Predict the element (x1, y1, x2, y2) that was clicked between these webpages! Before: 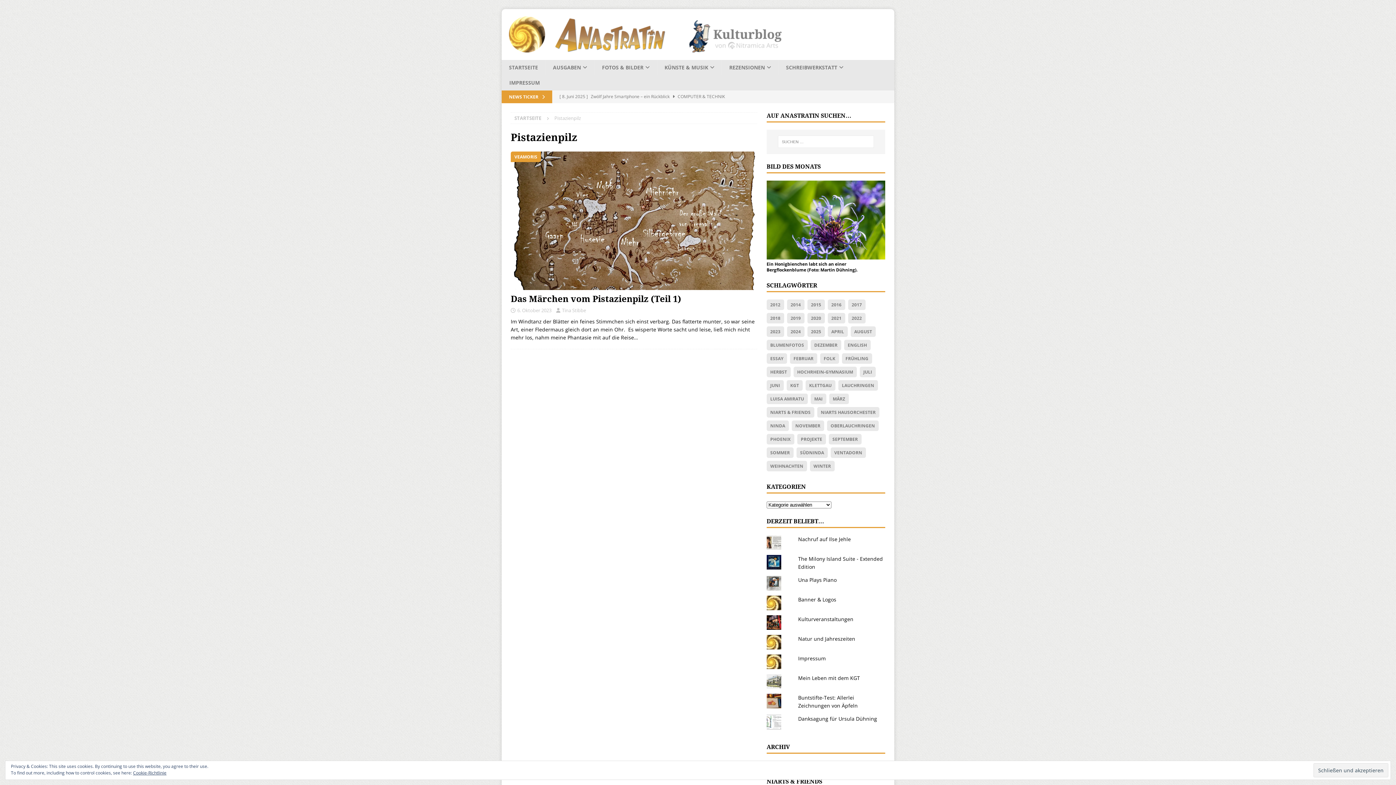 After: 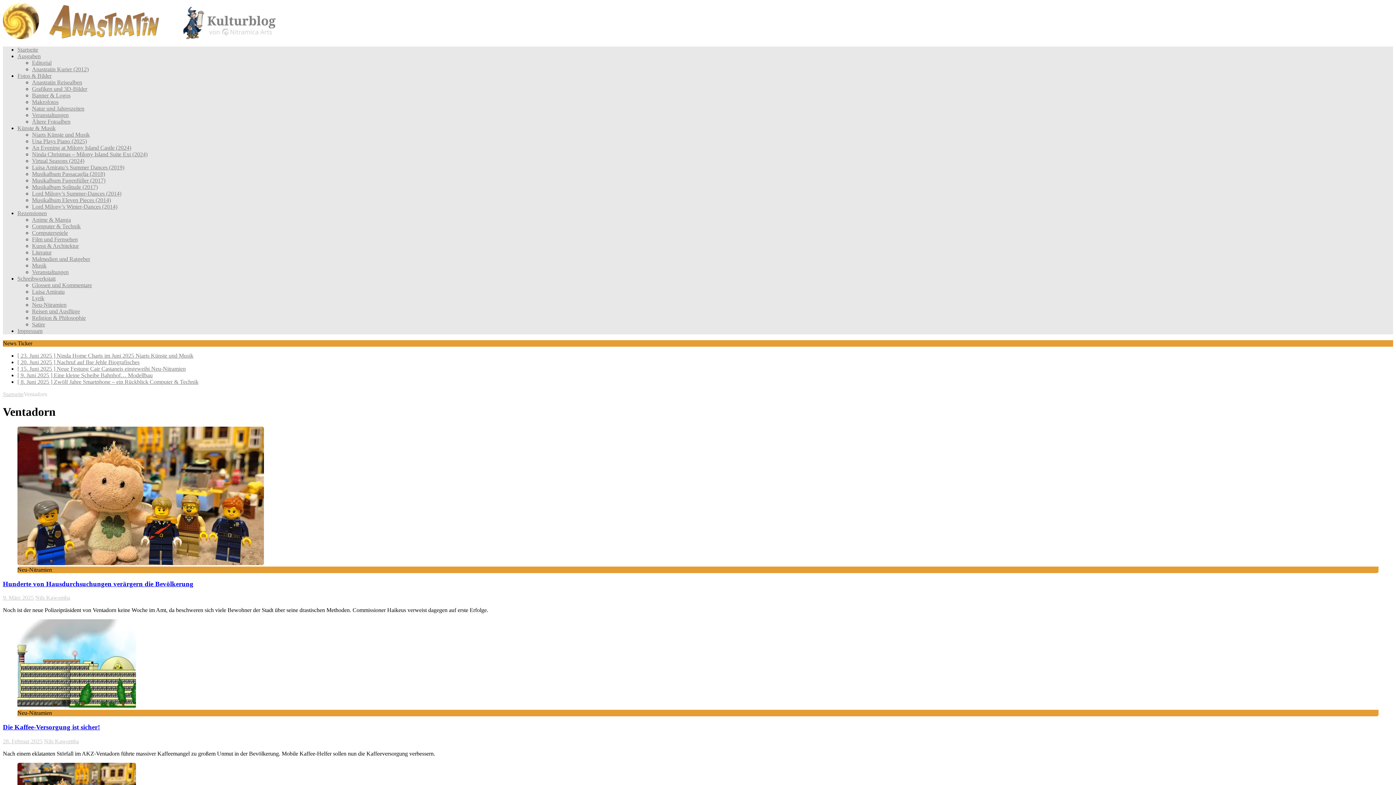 Action: label: VENTADORN bbox: (830, 447, 866, 458)